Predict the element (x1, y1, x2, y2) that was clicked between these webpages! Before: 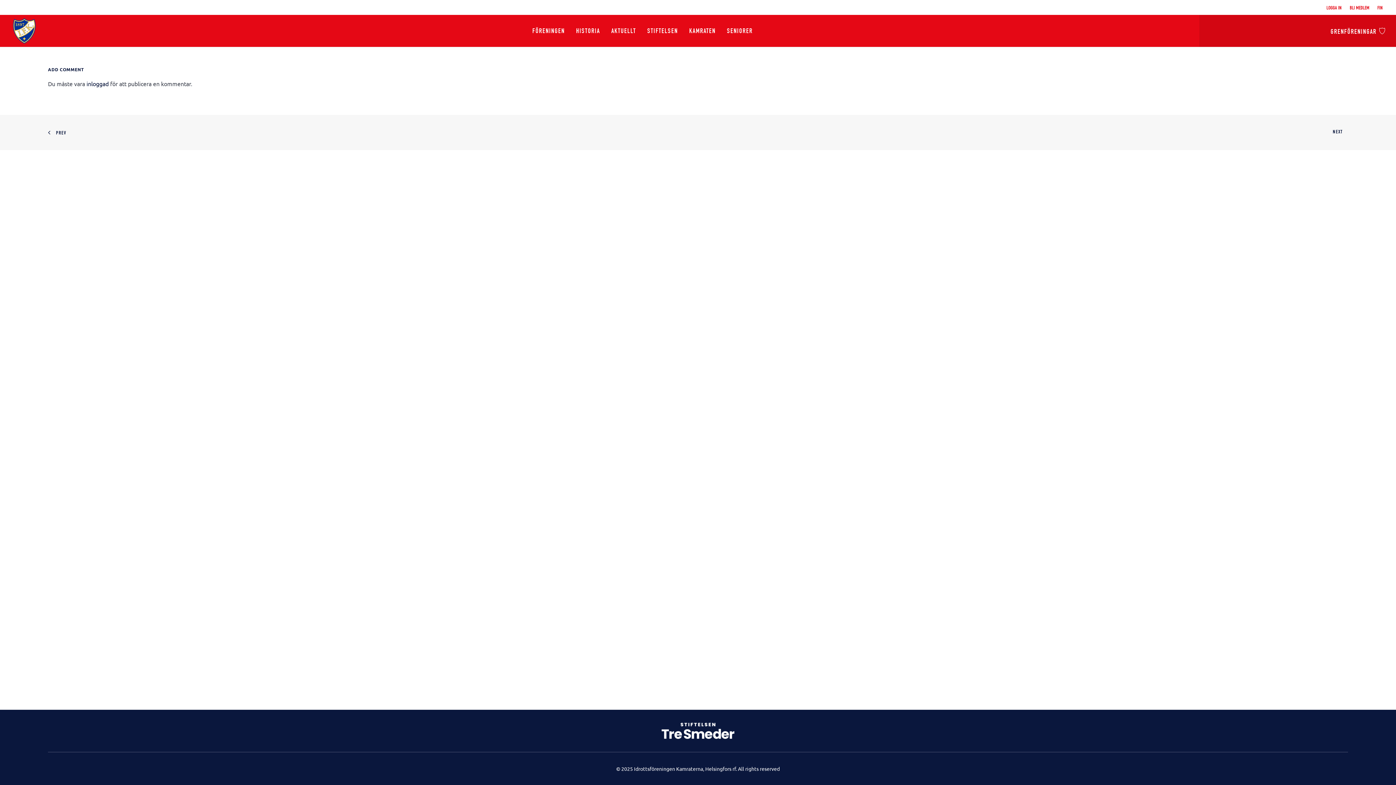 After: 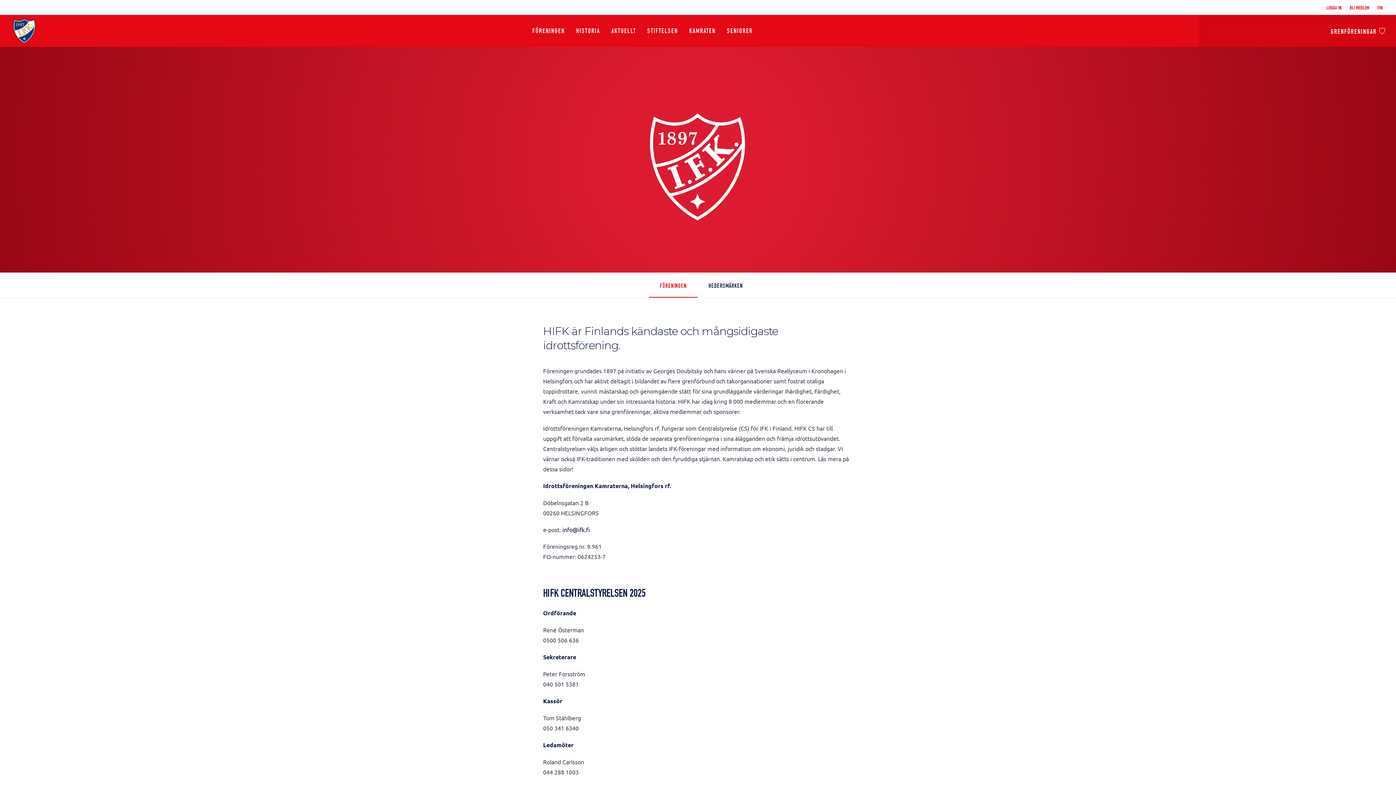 Action: label: FÖRENINGEN bbox: (527, 16, 570, 46)